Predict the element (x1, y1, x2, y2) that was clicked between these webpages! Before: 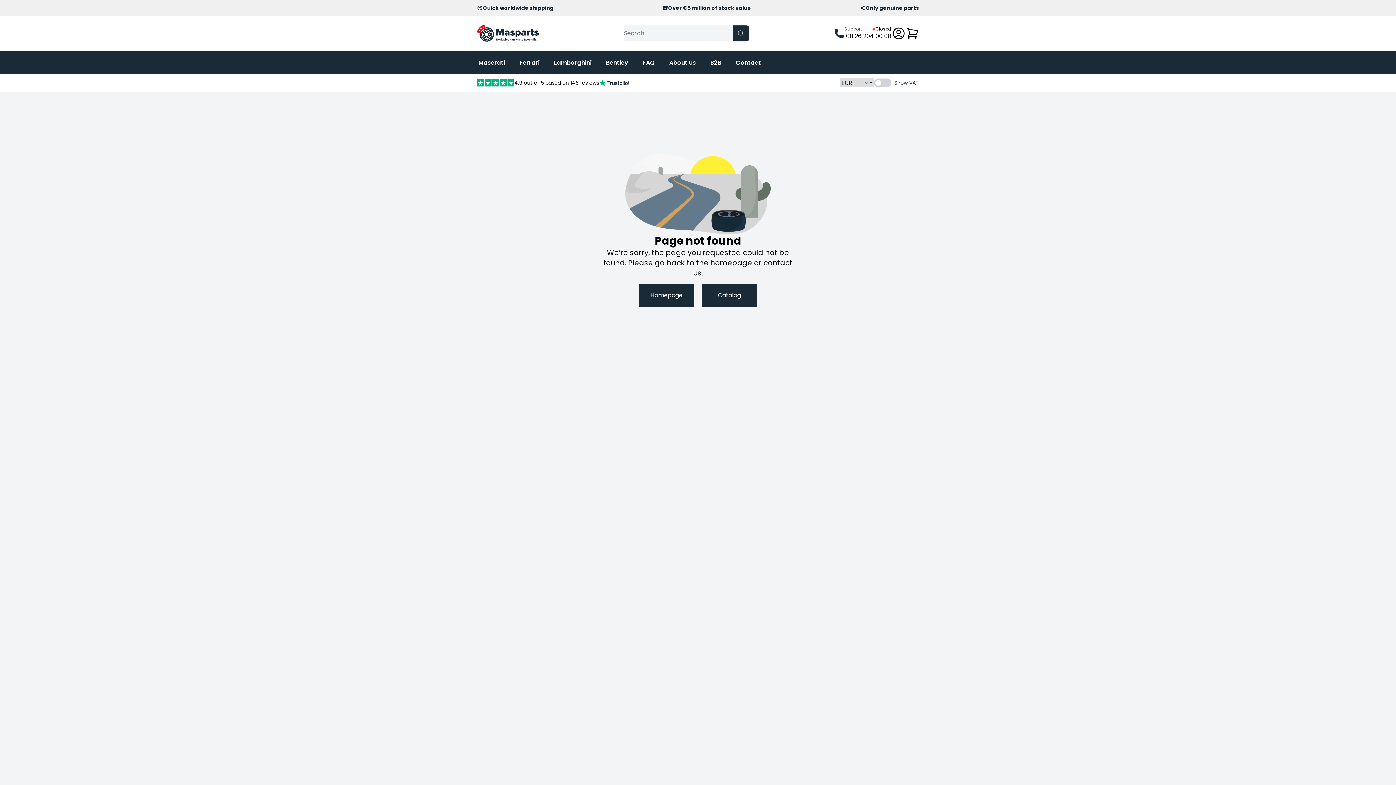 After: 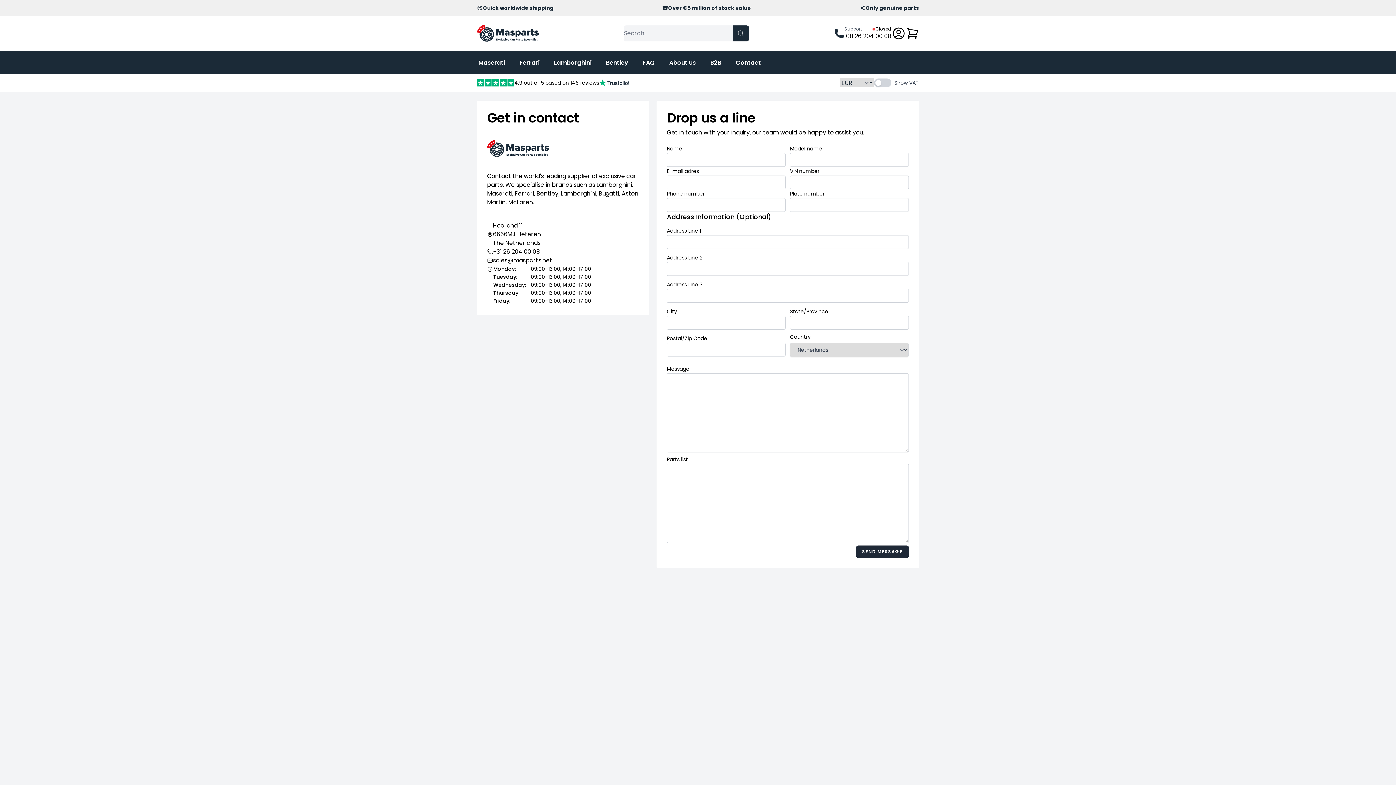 Action: bbox: (834, 26, 891, 40) label: Support
Closed
+31 26 204 00 08